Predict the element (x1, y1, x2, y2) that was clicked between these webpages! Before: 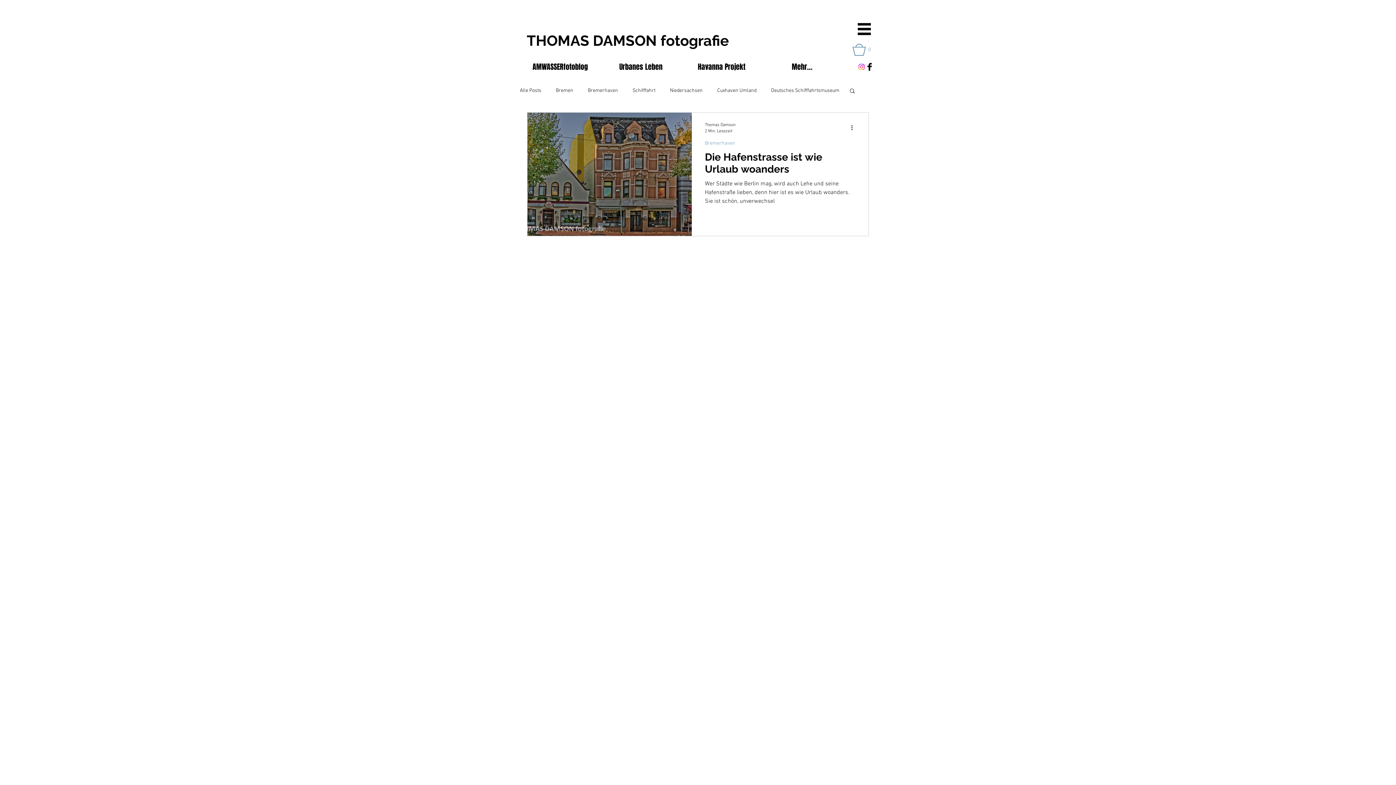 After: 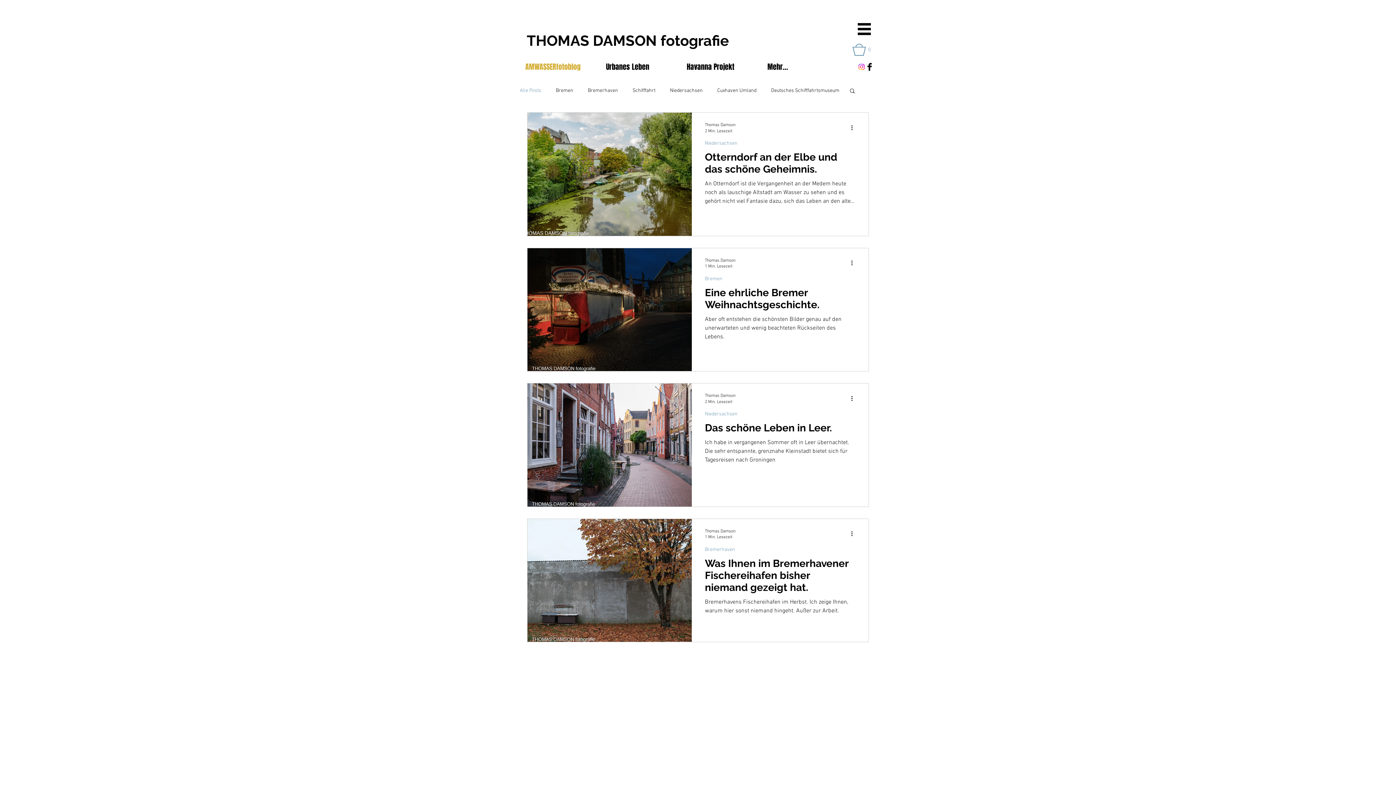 Action: label: AMWASSERfotoblog bbox: (520, 57, 600, 76)